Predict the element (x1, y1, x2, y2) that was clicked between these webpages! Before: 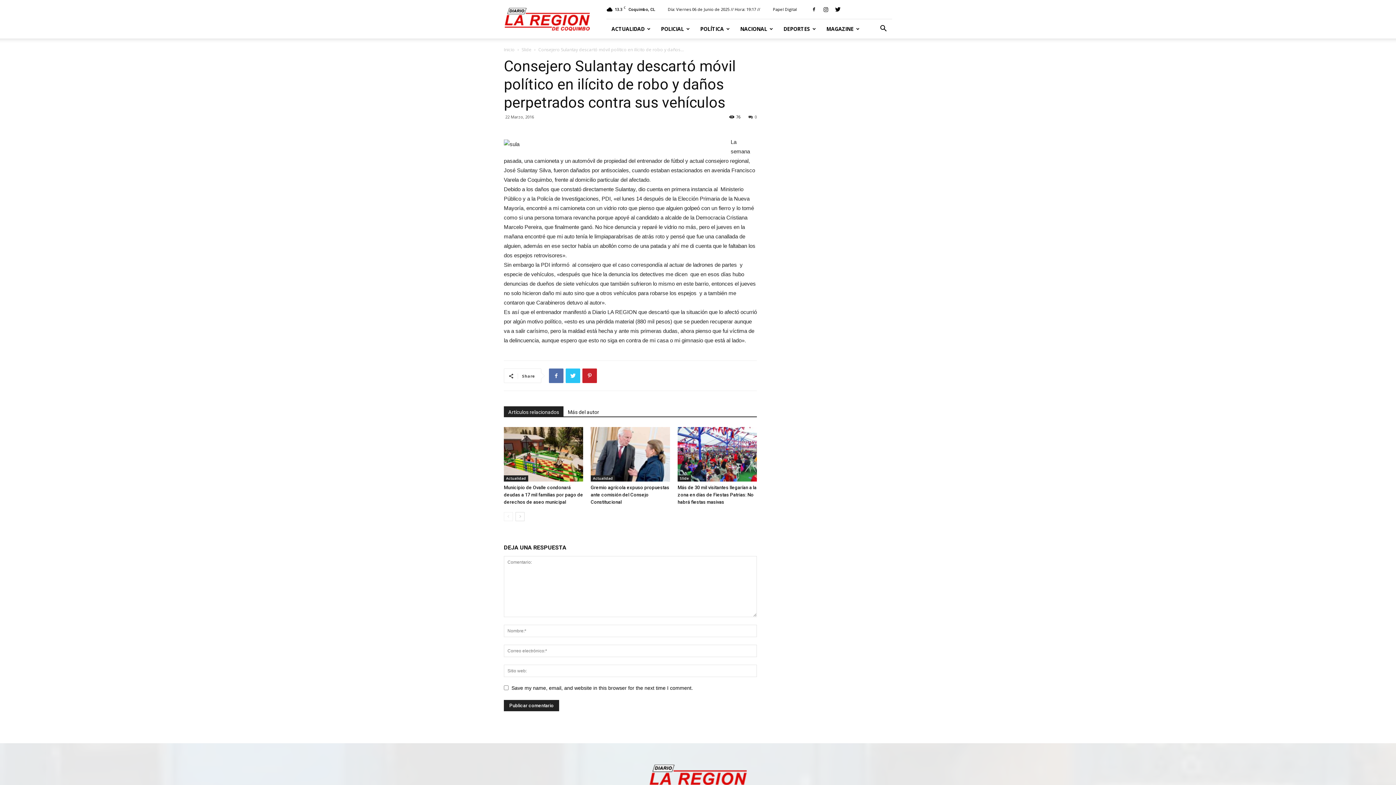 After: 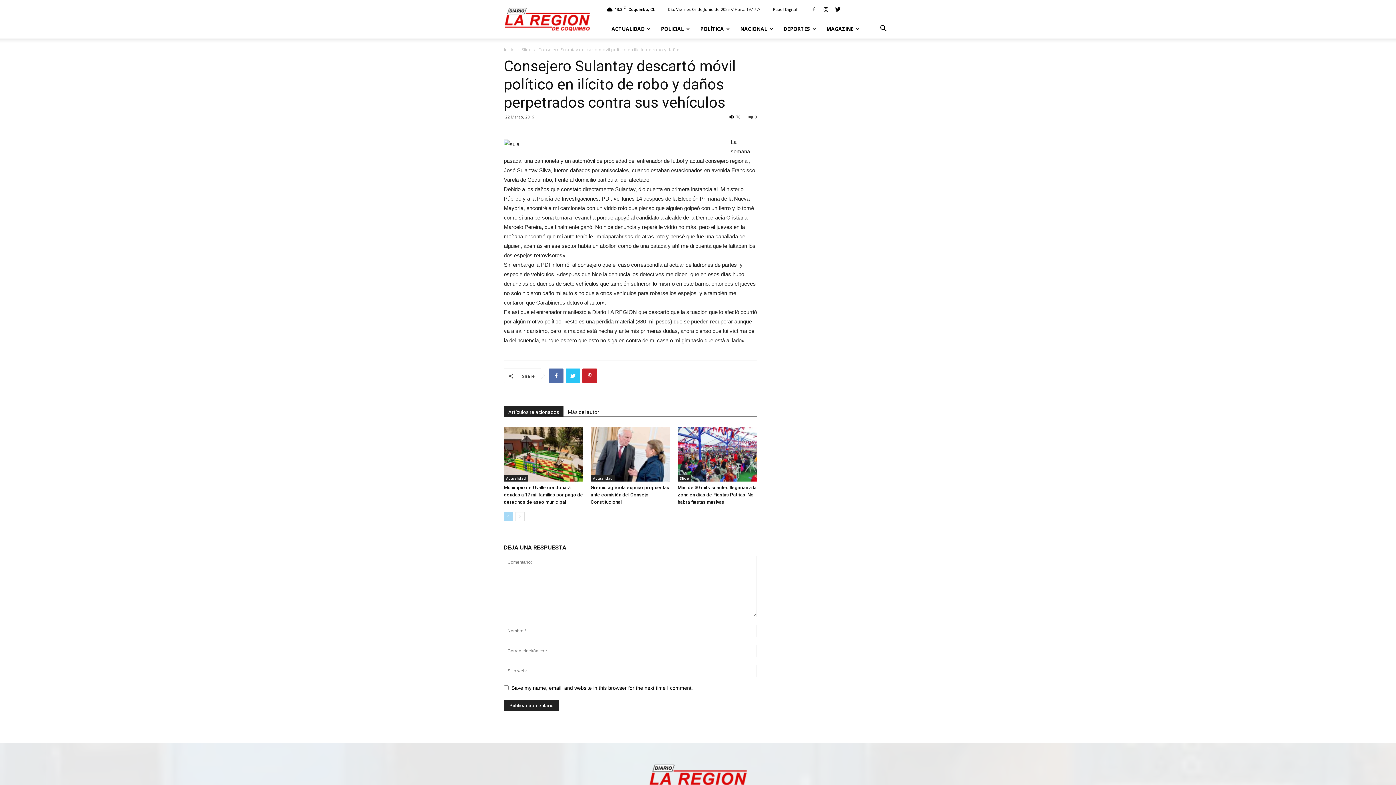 Action: bbox: (504, 512, 513, 521)